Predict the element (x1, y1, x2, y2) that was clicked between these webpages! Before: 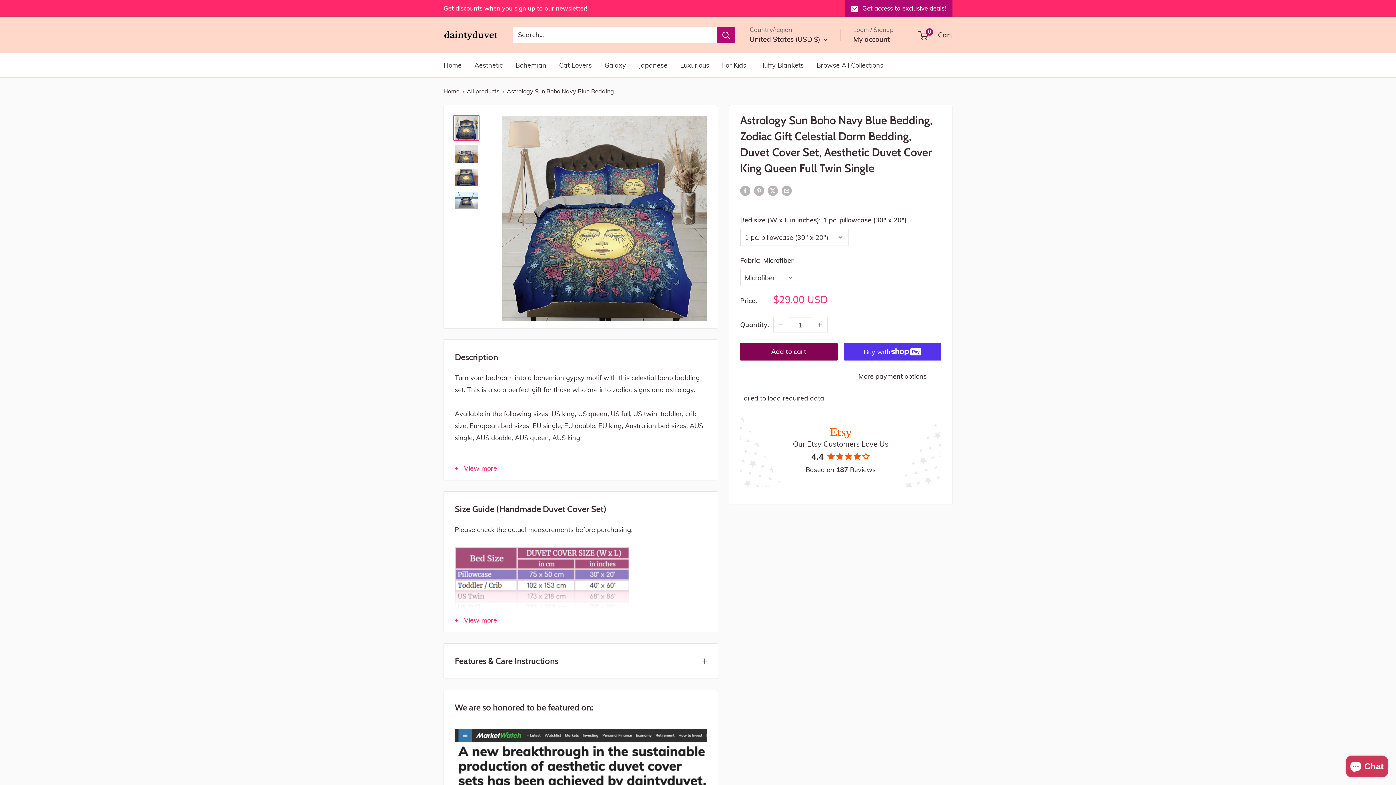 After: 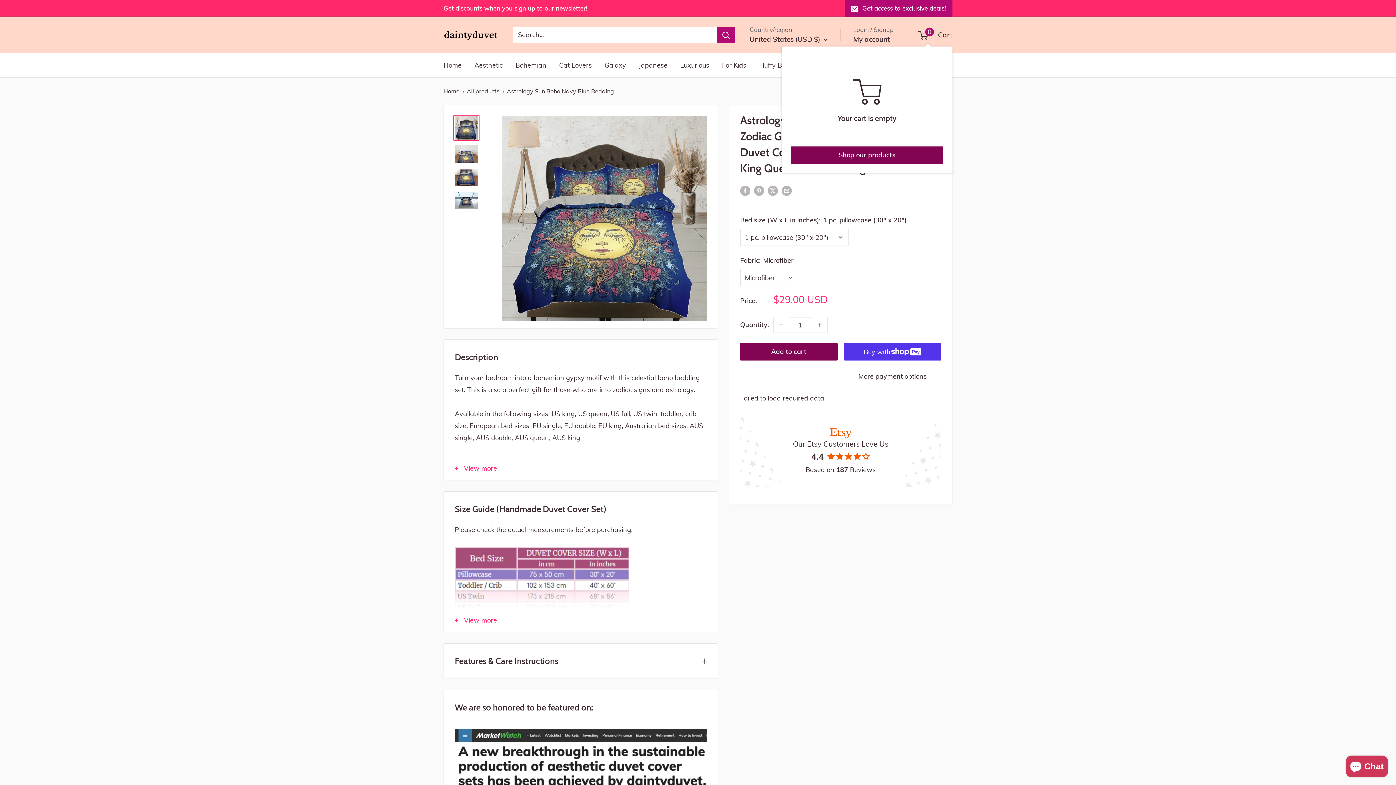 Action: bbox: (919, 28, 952, 41) label: 0
 Cart